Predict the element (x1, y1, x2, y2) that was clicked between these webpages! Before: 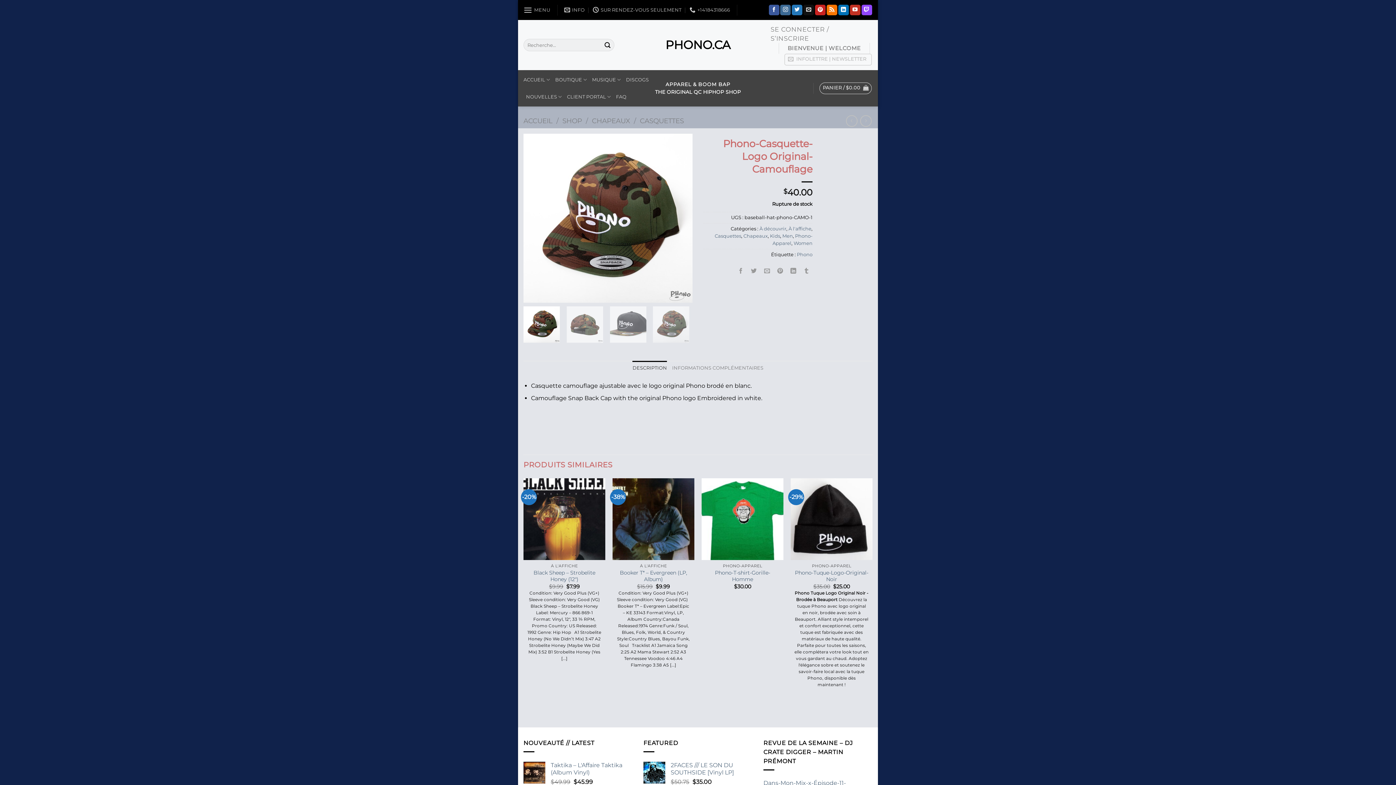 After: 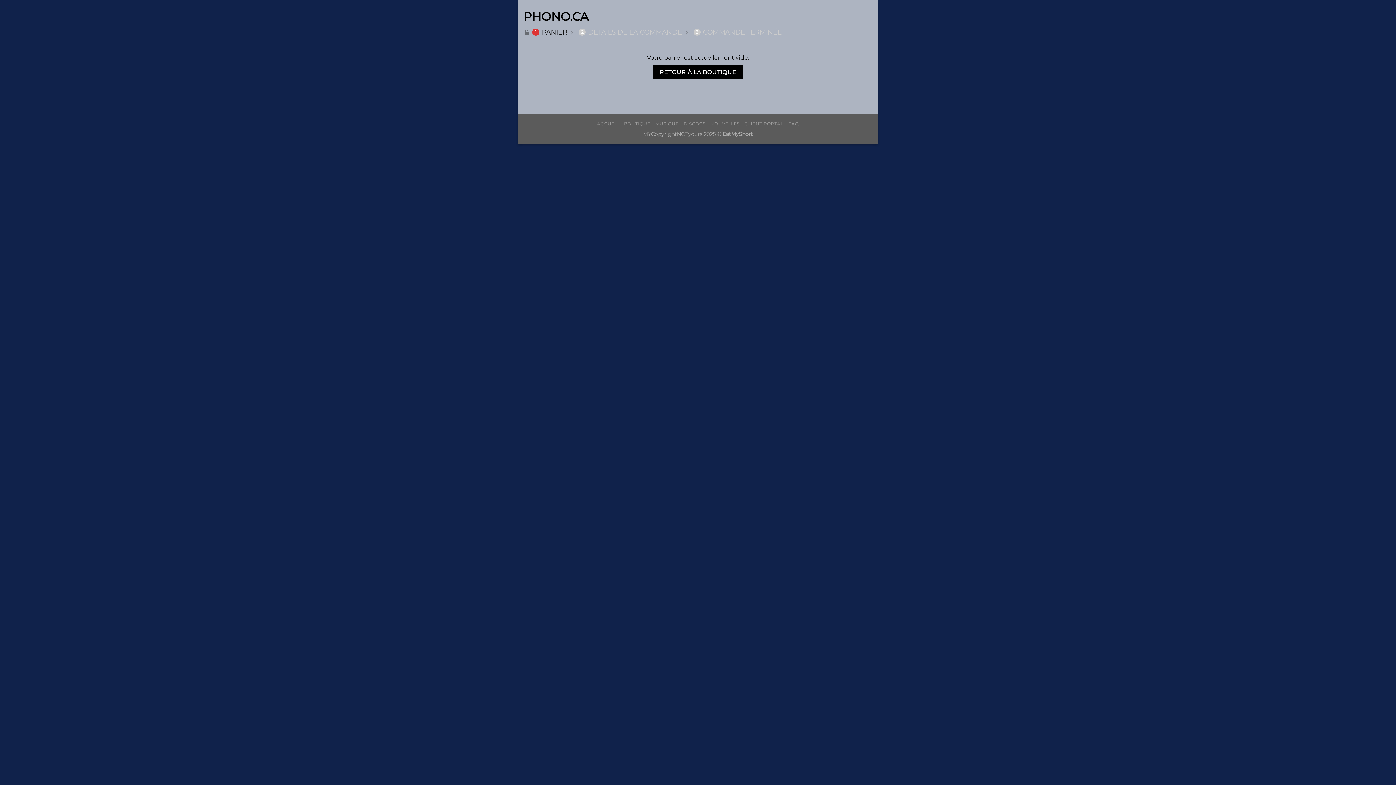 Action: label: PANIER / $0.00  bbox: (819, 82, 872, 94)